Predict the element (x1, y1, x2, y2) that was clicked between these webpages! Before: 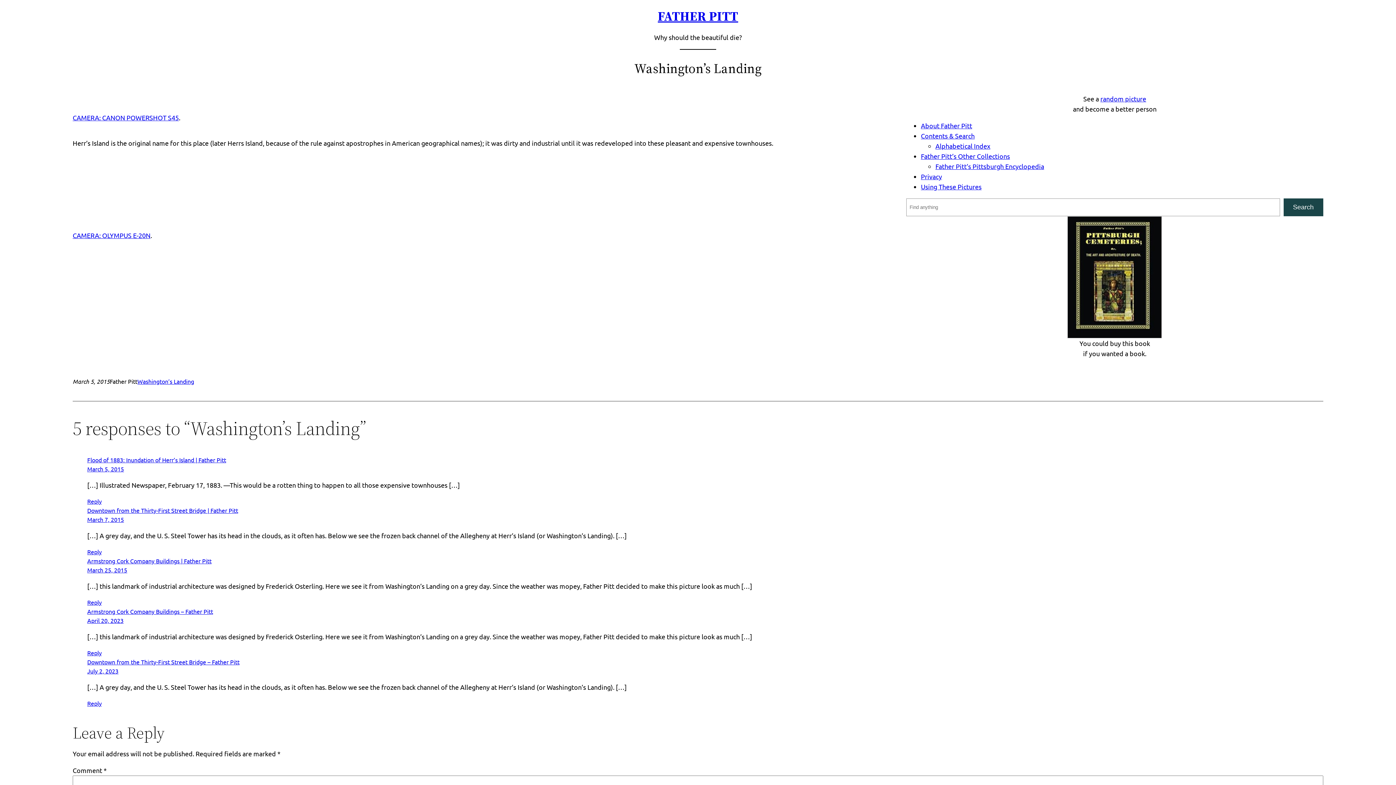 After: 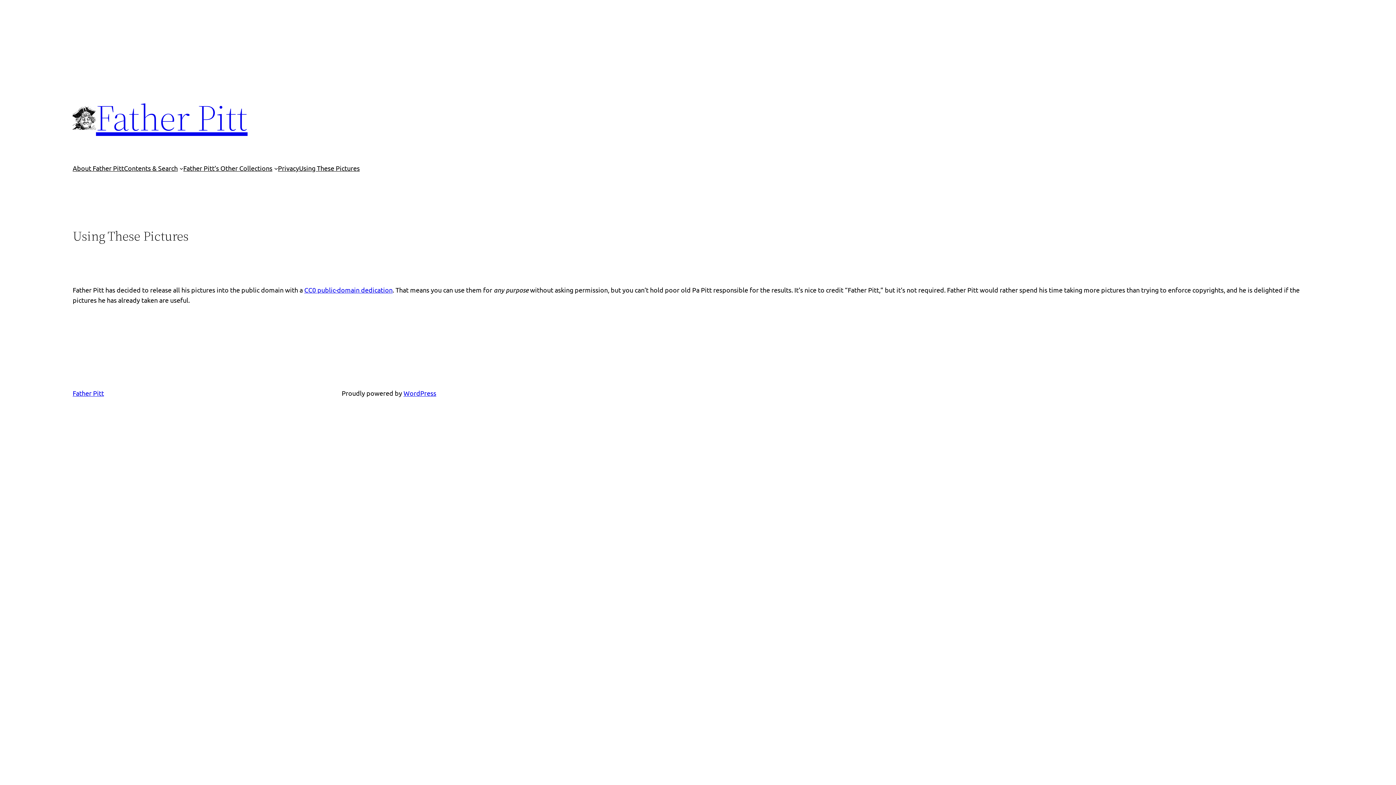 Action: bbox: (921, 182, 981, 190) label: Using These Pictures